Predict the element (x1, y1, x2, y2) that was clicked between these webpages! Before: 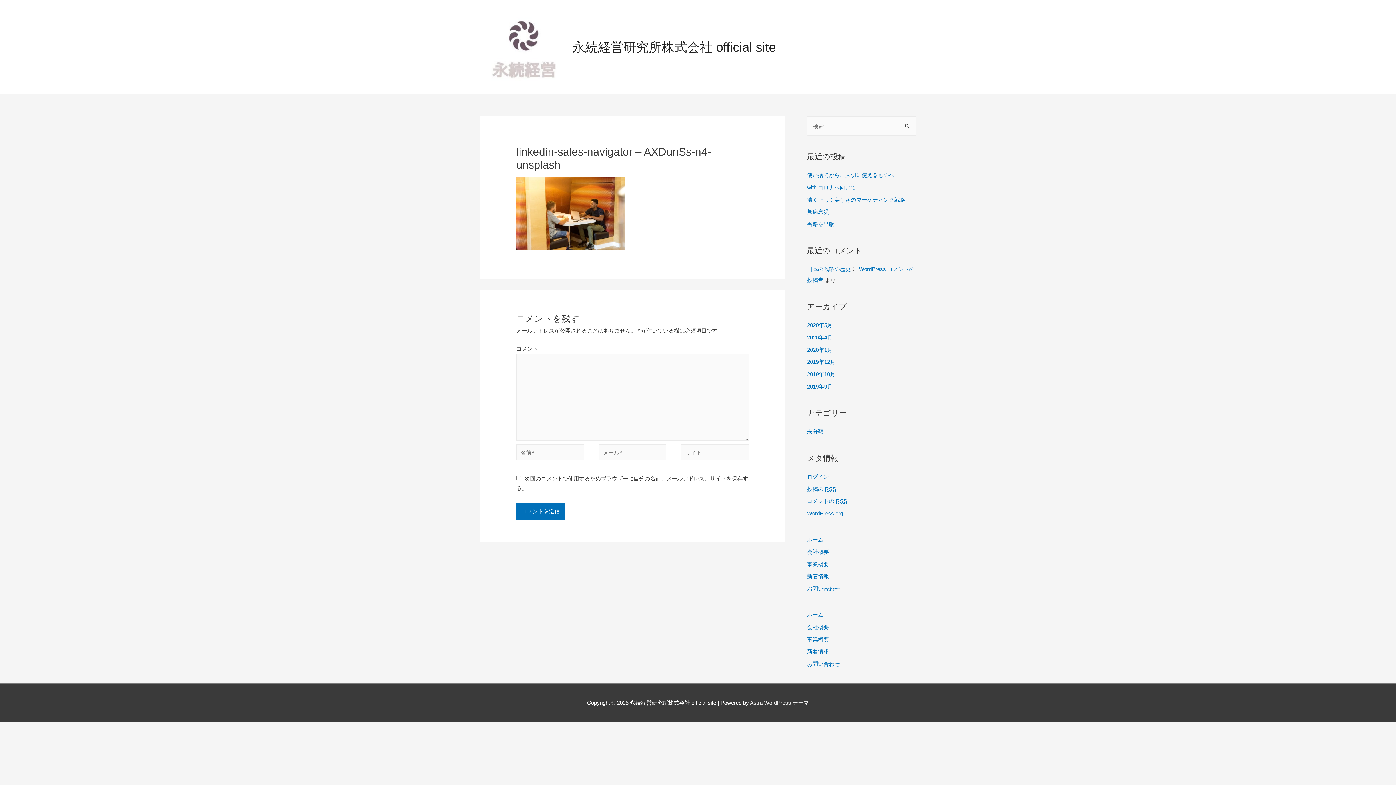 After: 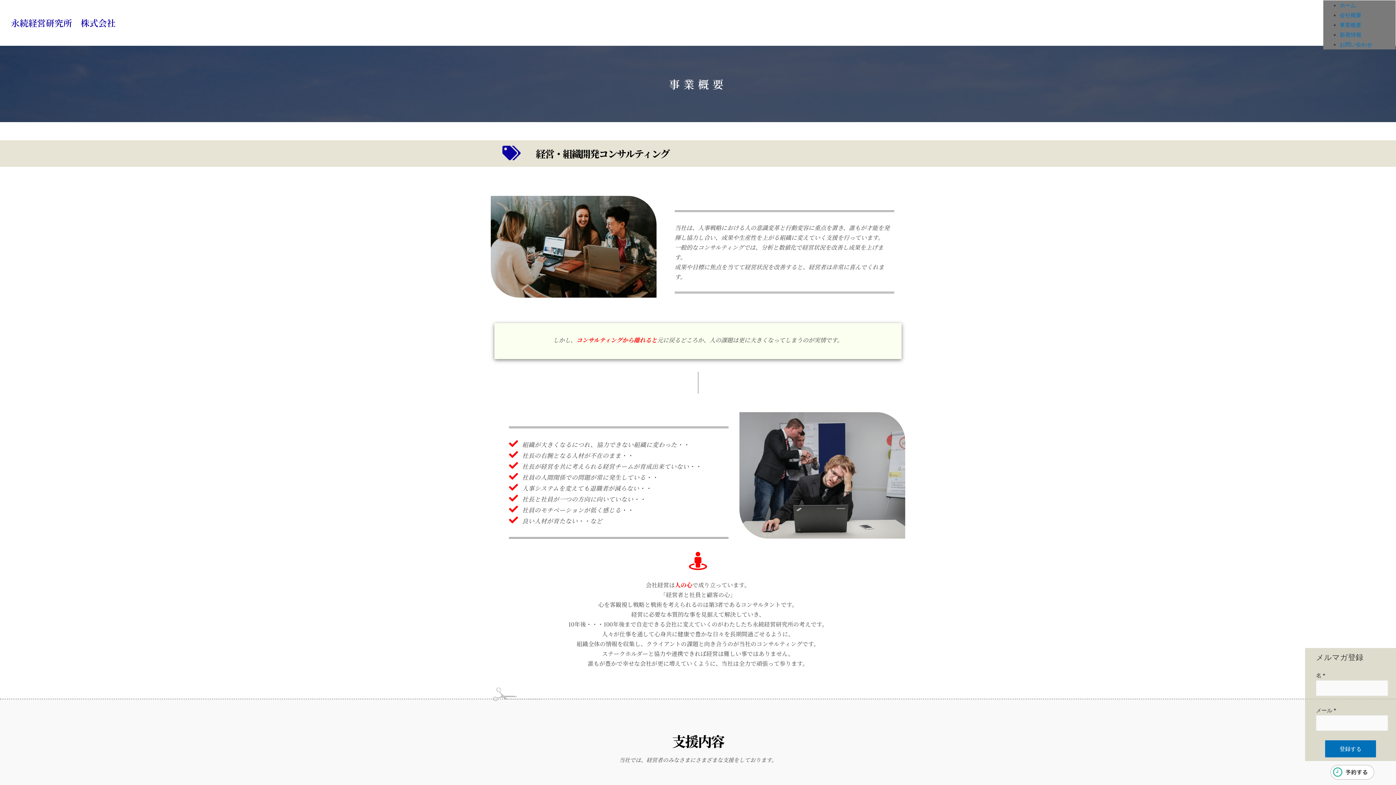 Action: label: 事業概要 bbox: (807, 561, 829, 567)